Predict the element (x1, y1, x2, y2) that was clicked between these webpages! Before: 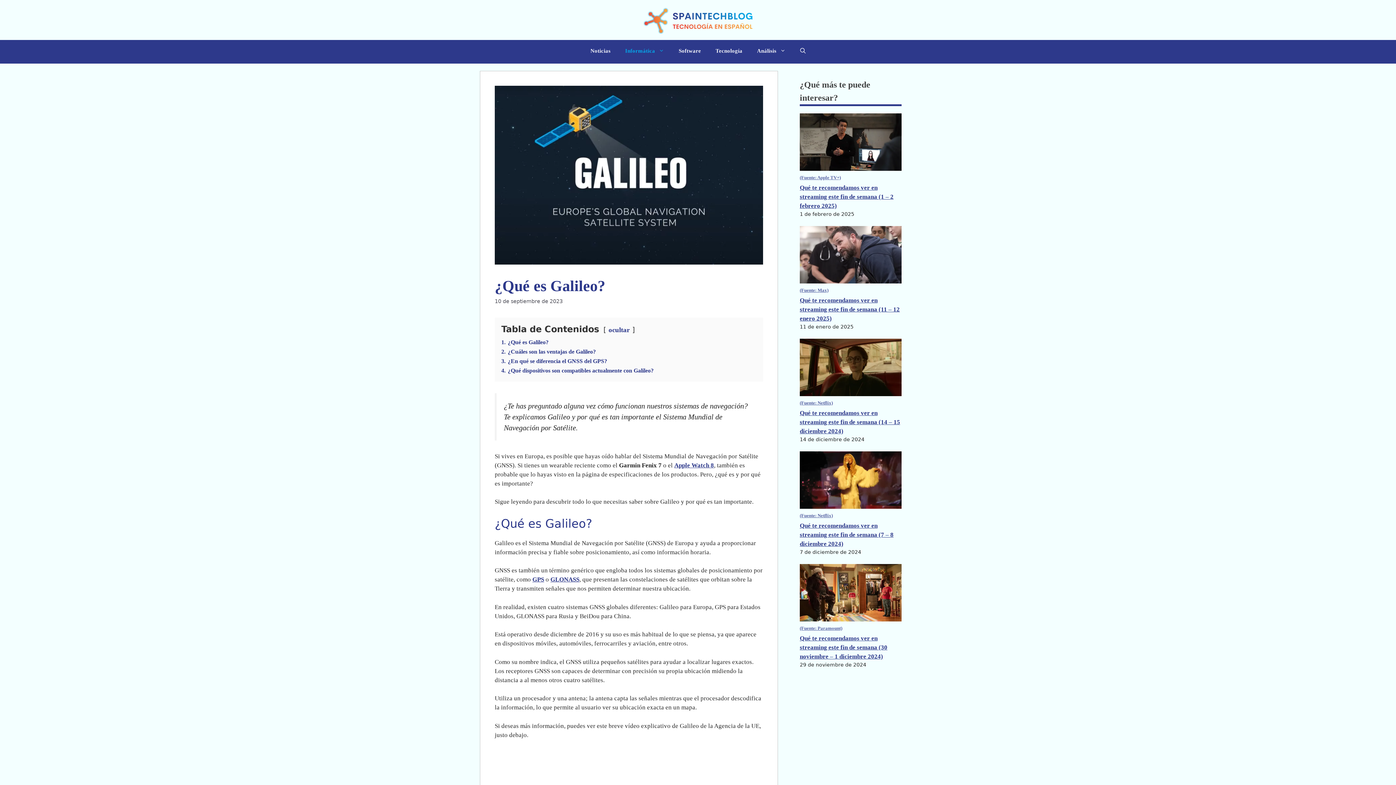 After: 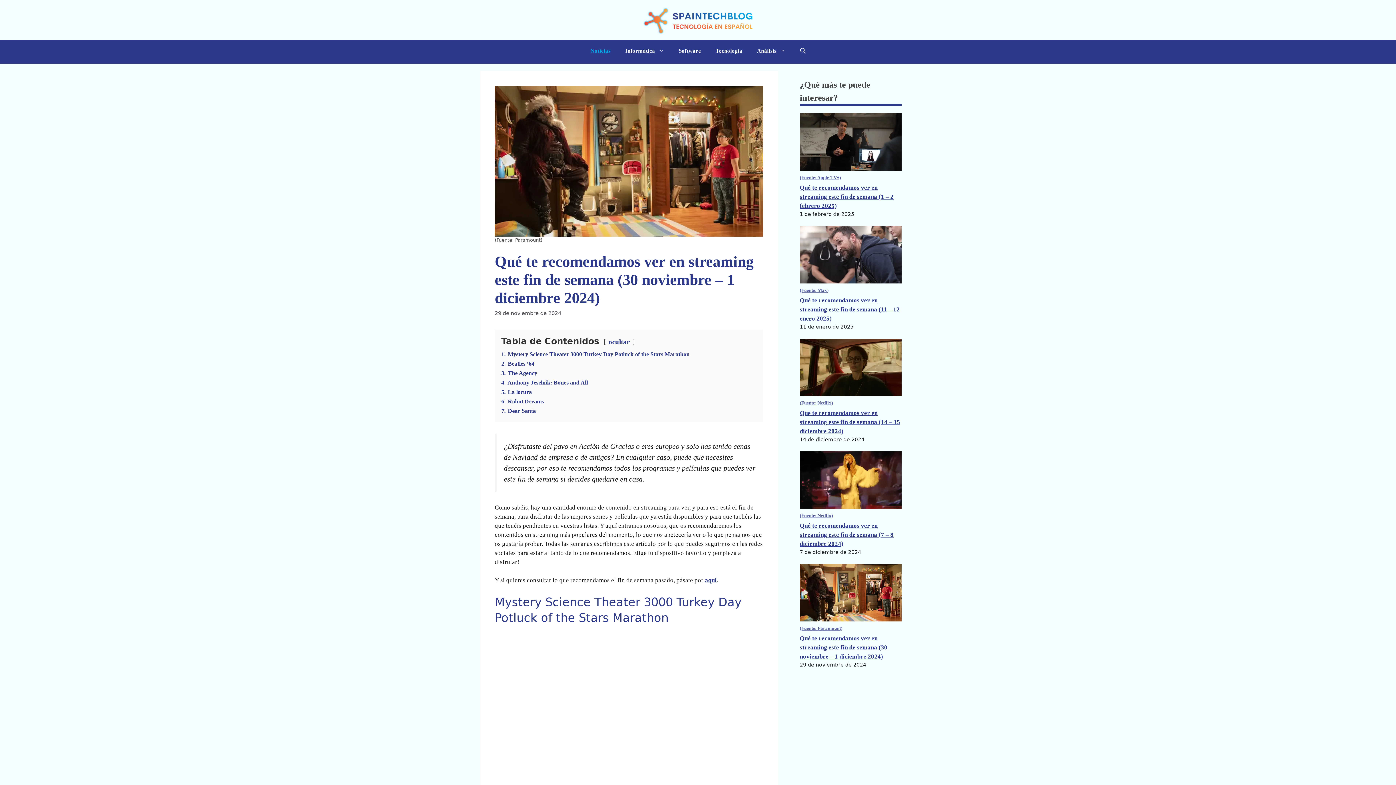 Action: label: Qué te recomendamos ver en streaming este fin de semana (30 noviembre – 1 diciembre 2024) bbox: (800, 564, 901, 634)